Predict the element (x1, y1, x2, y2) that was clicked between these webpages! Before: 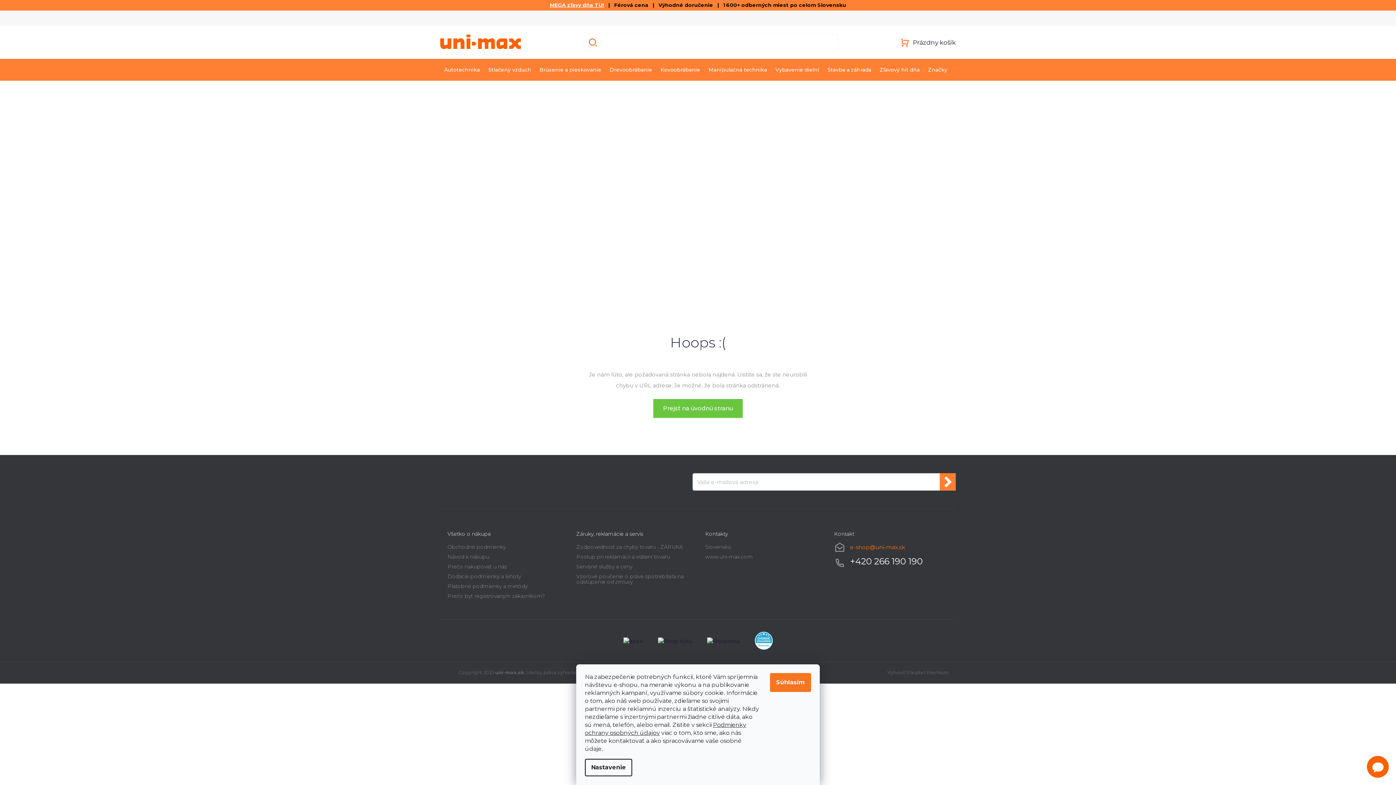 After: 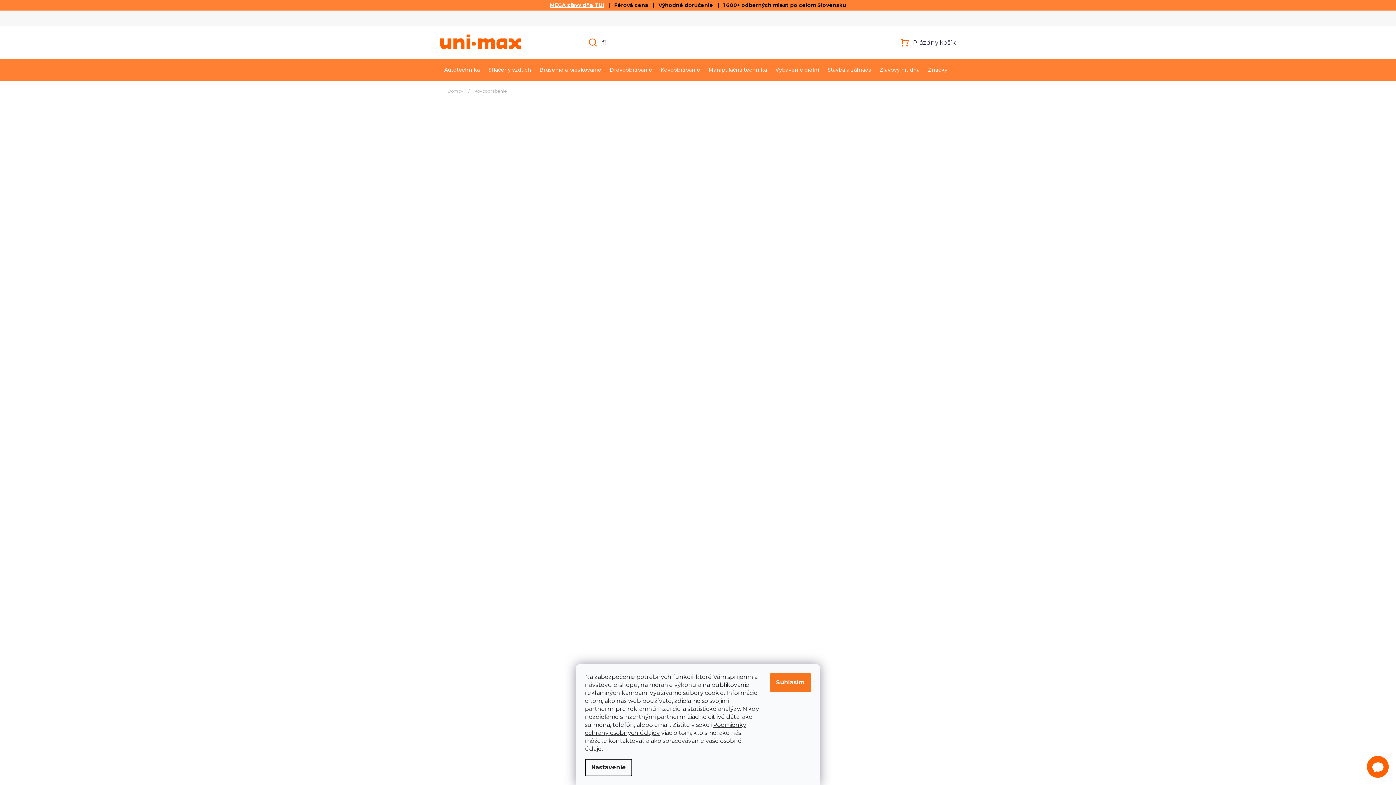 Action: bbox: (656, 58, 704, 80) label: Kovoobrábanie